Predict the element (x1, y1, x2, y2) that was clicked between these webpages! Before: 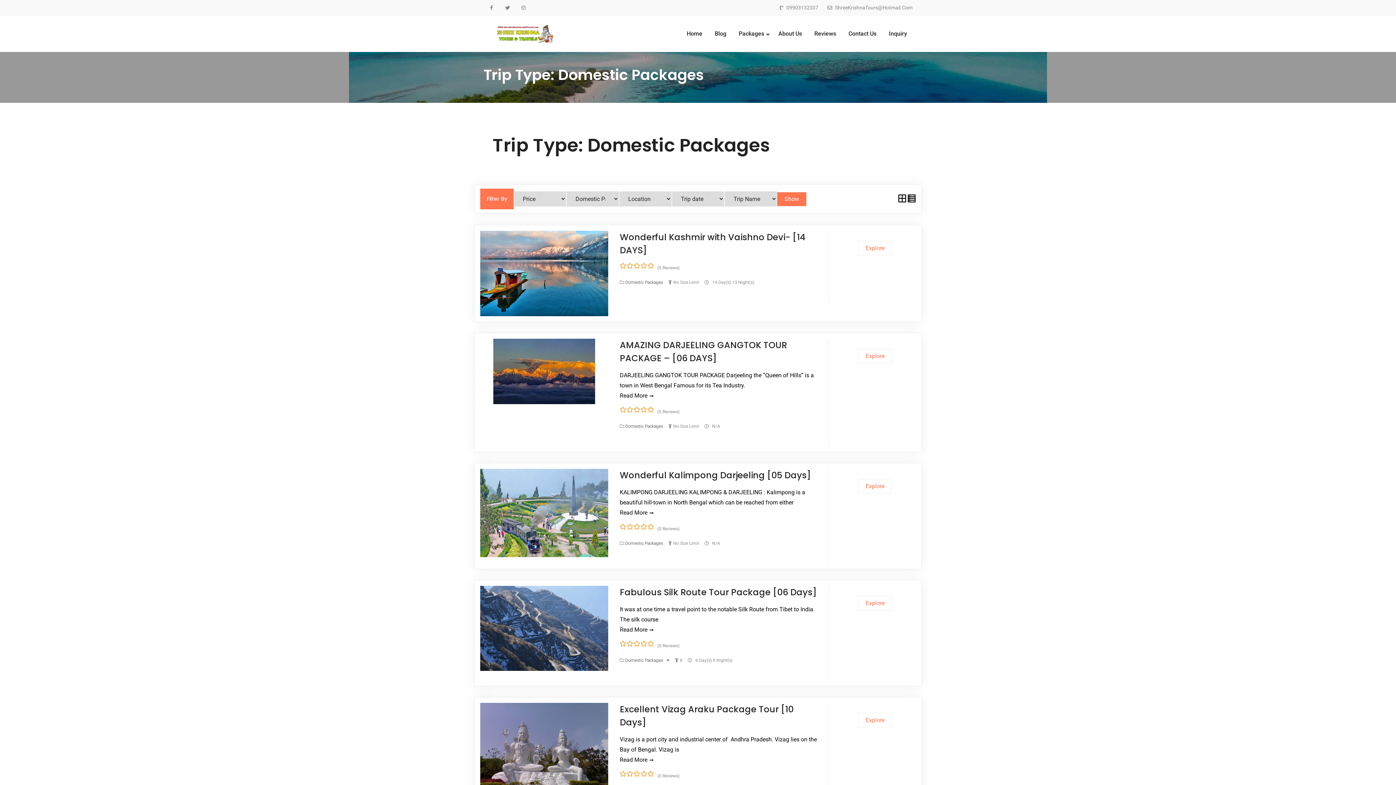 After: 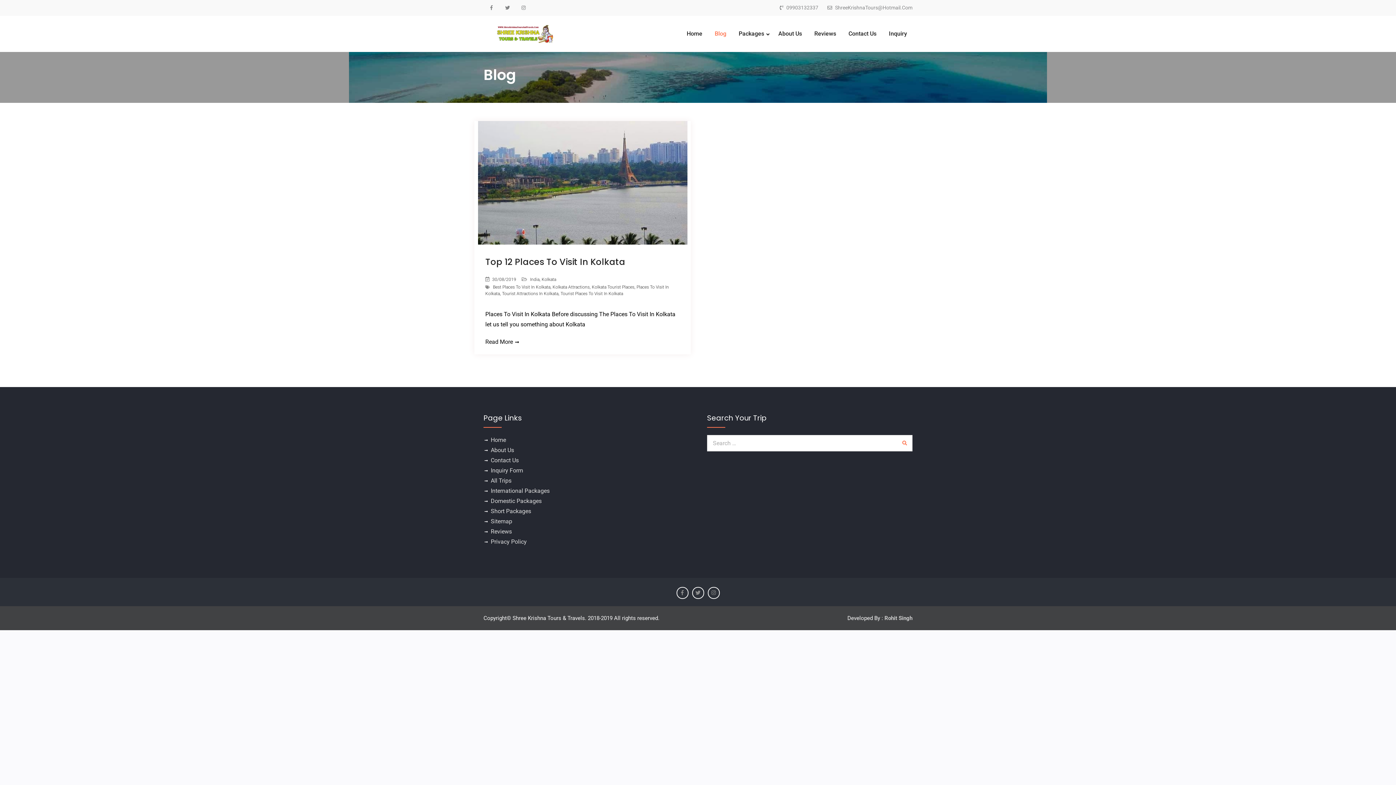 Action: bbox: (709, 25, 732, 42) label: Blog